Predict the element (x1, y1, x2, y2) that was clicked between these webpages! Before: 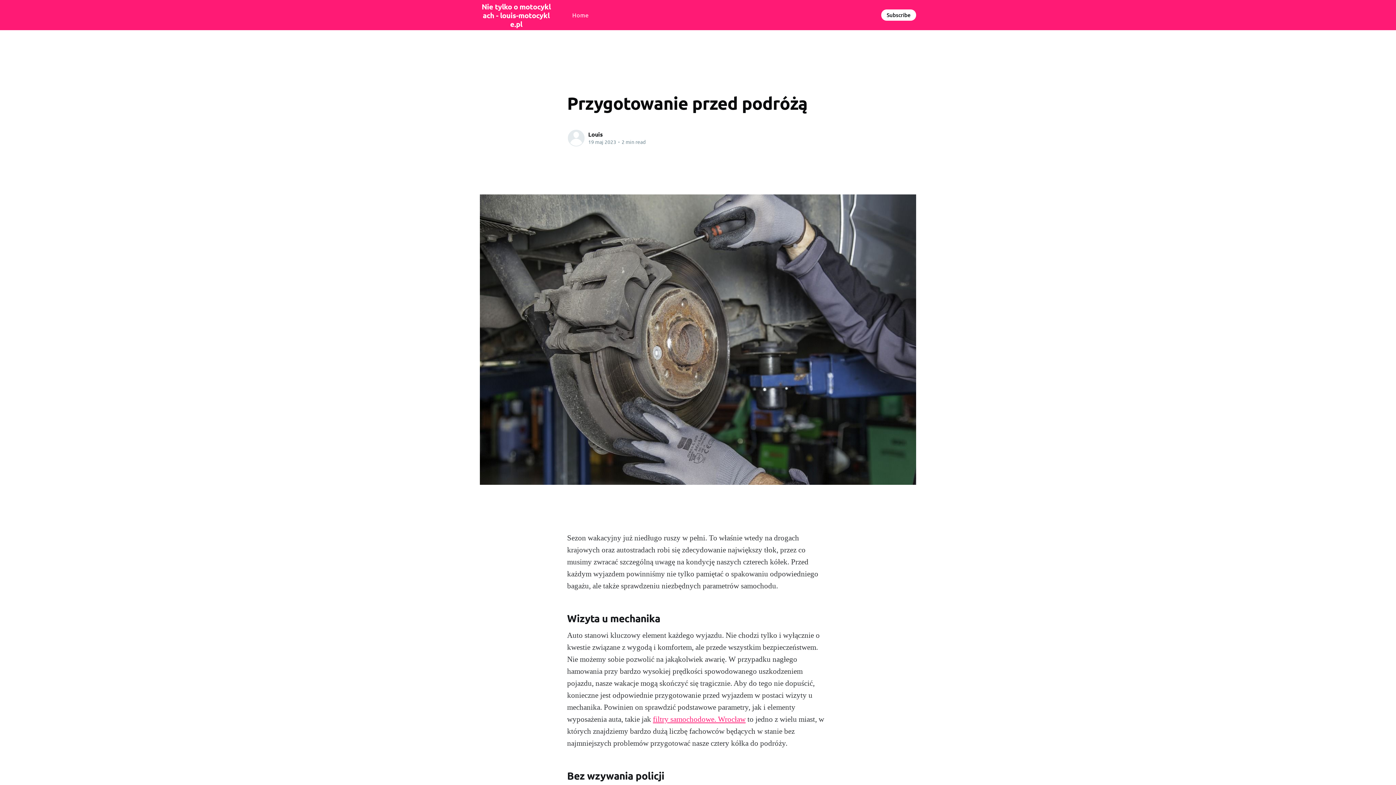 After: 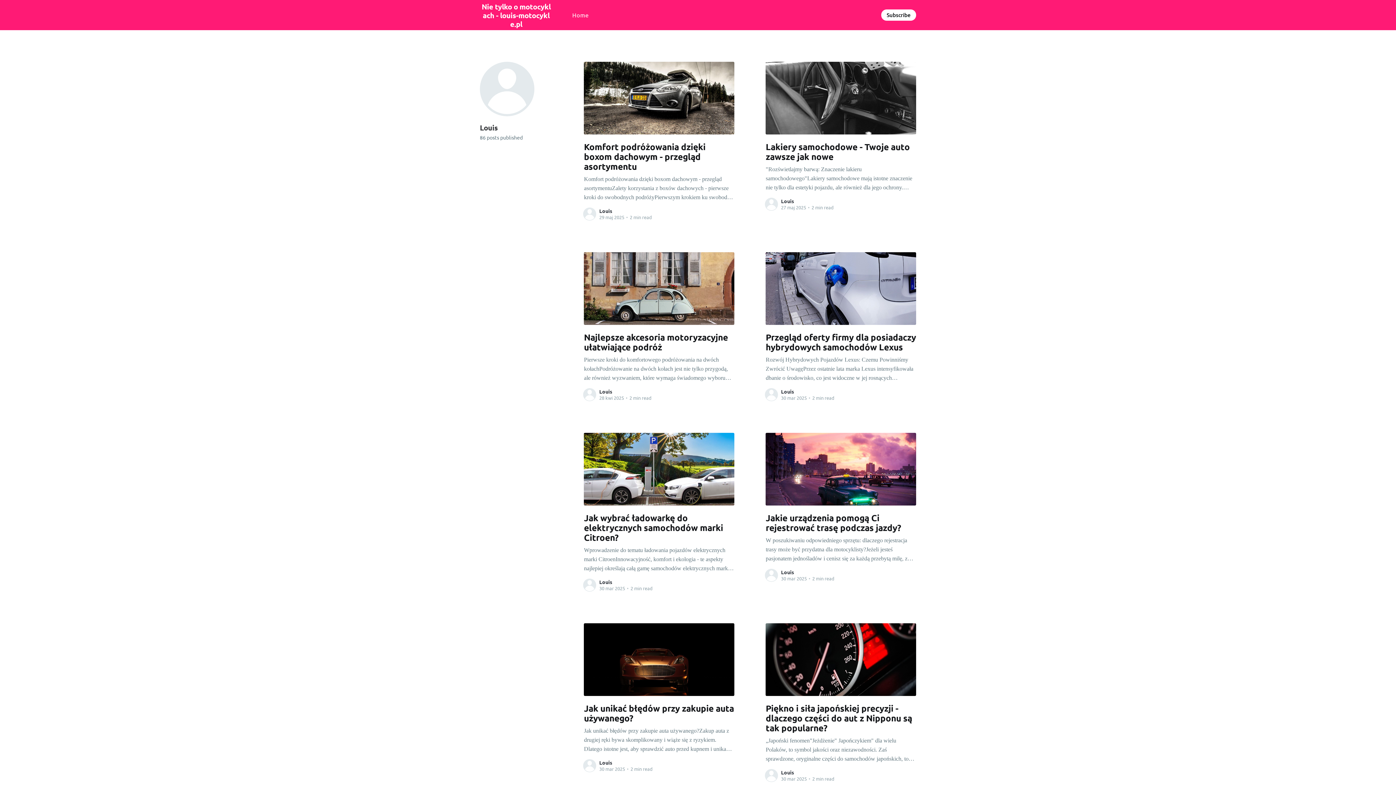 Action: bbox: (567, 129, 585, 147)